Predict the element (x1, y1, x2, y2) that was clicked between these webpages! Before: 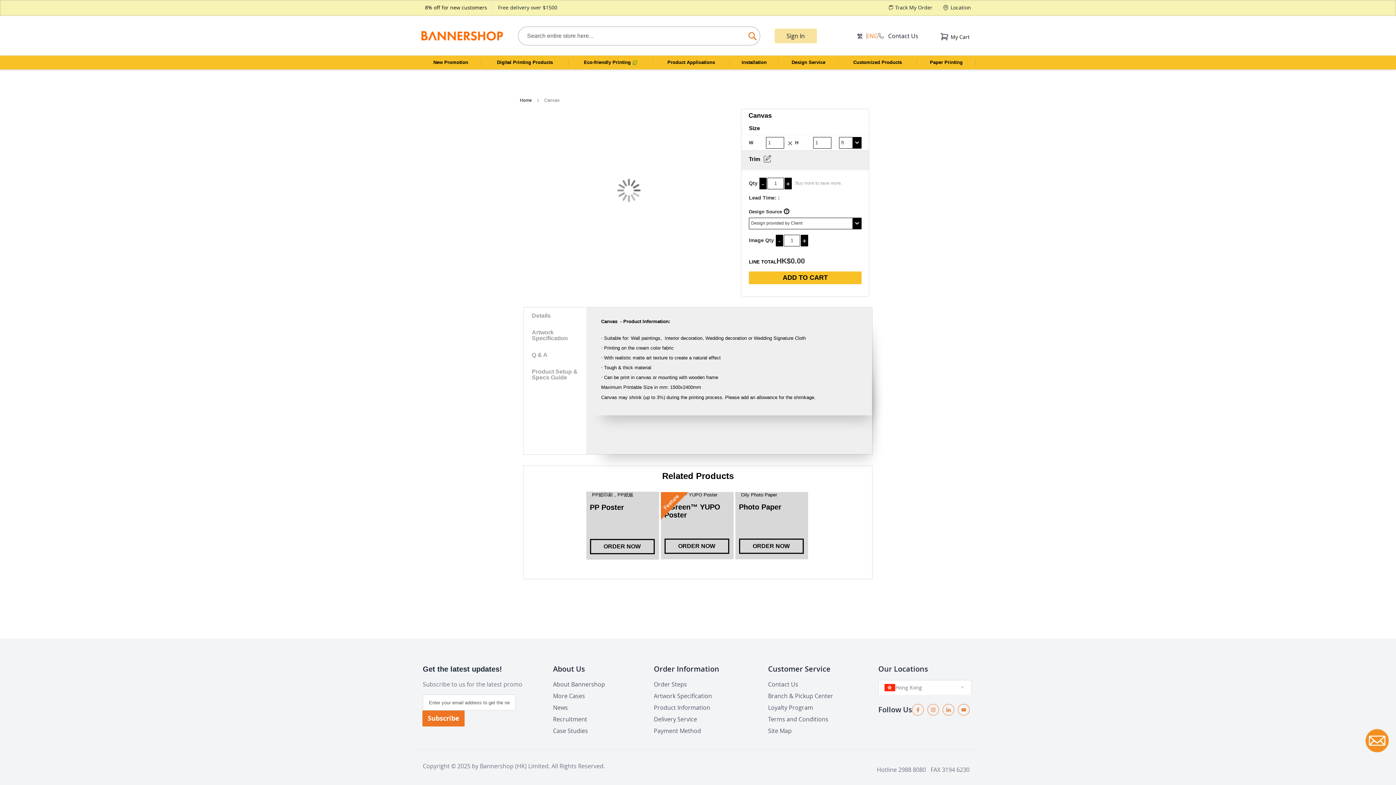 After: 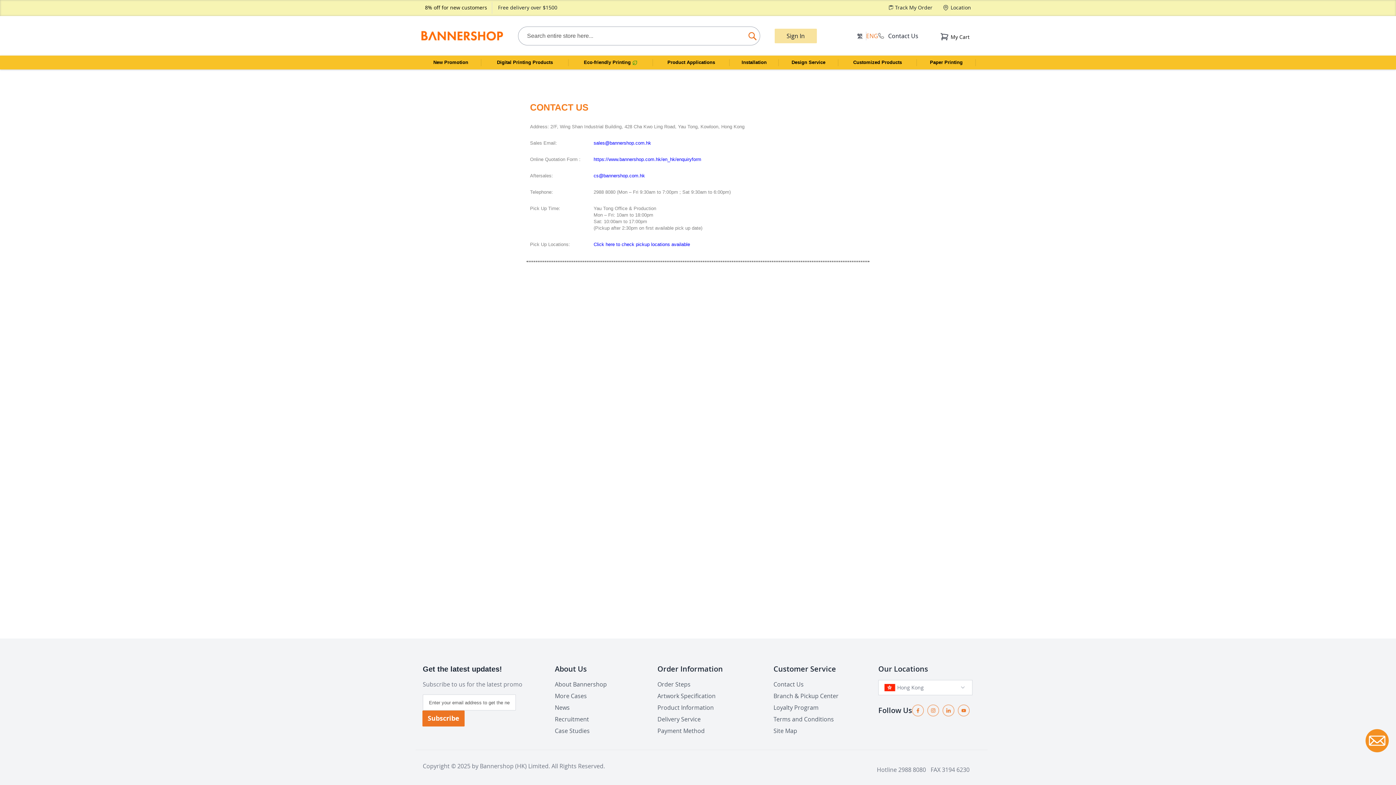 Action: bbox: (876, 29, 918, 41) label: Contact Us